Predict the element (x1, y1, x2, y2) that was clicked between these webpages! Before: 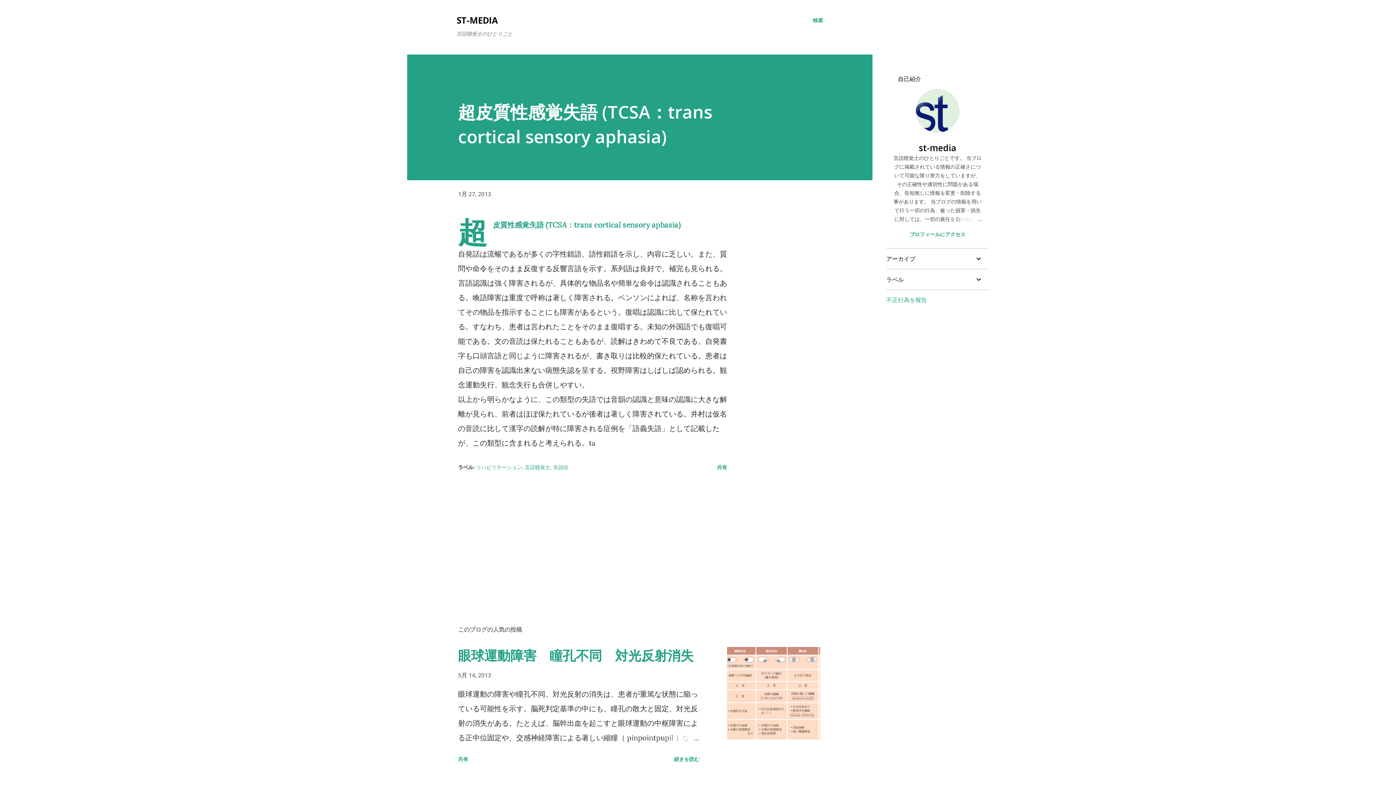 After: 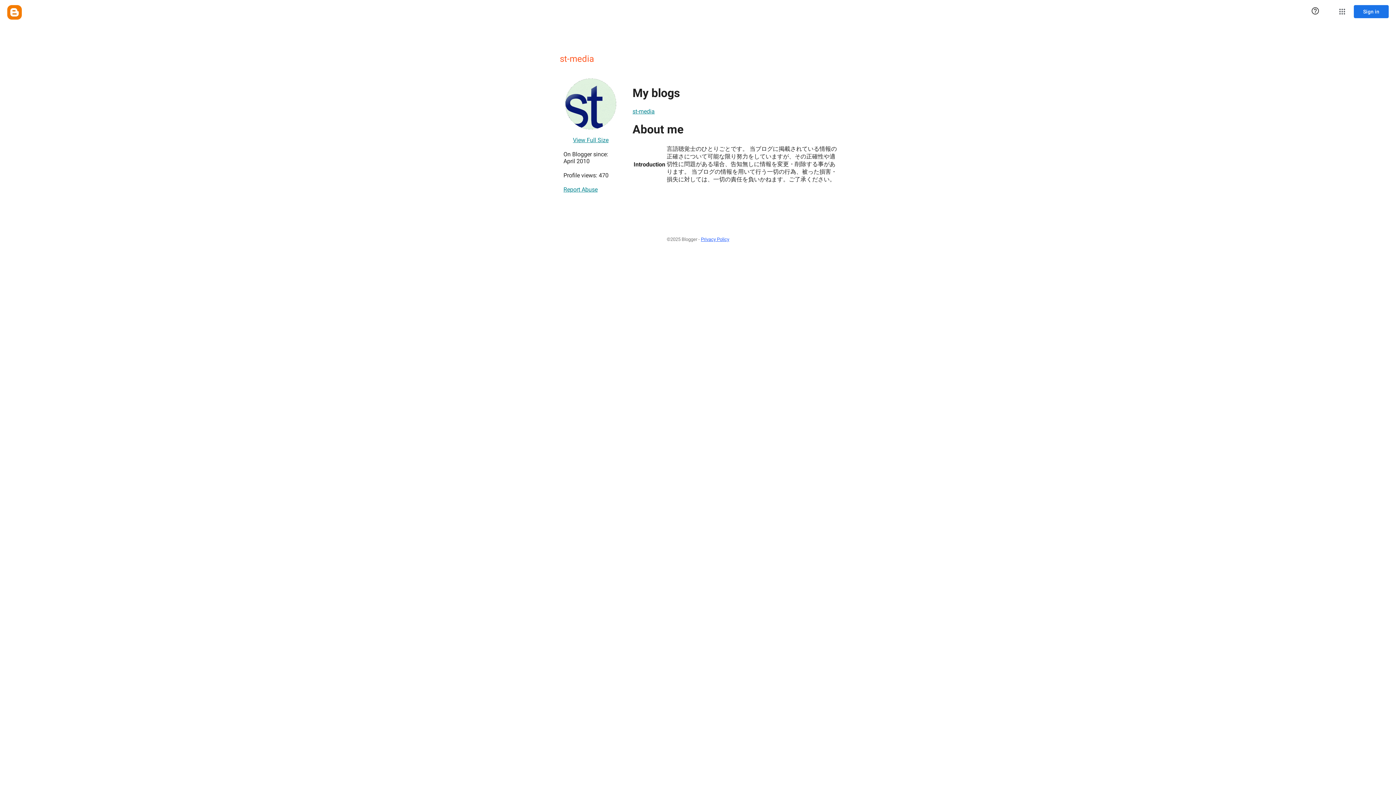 Action: bbox: (886, 230, 989, 238) label: プロフィールにアクセス